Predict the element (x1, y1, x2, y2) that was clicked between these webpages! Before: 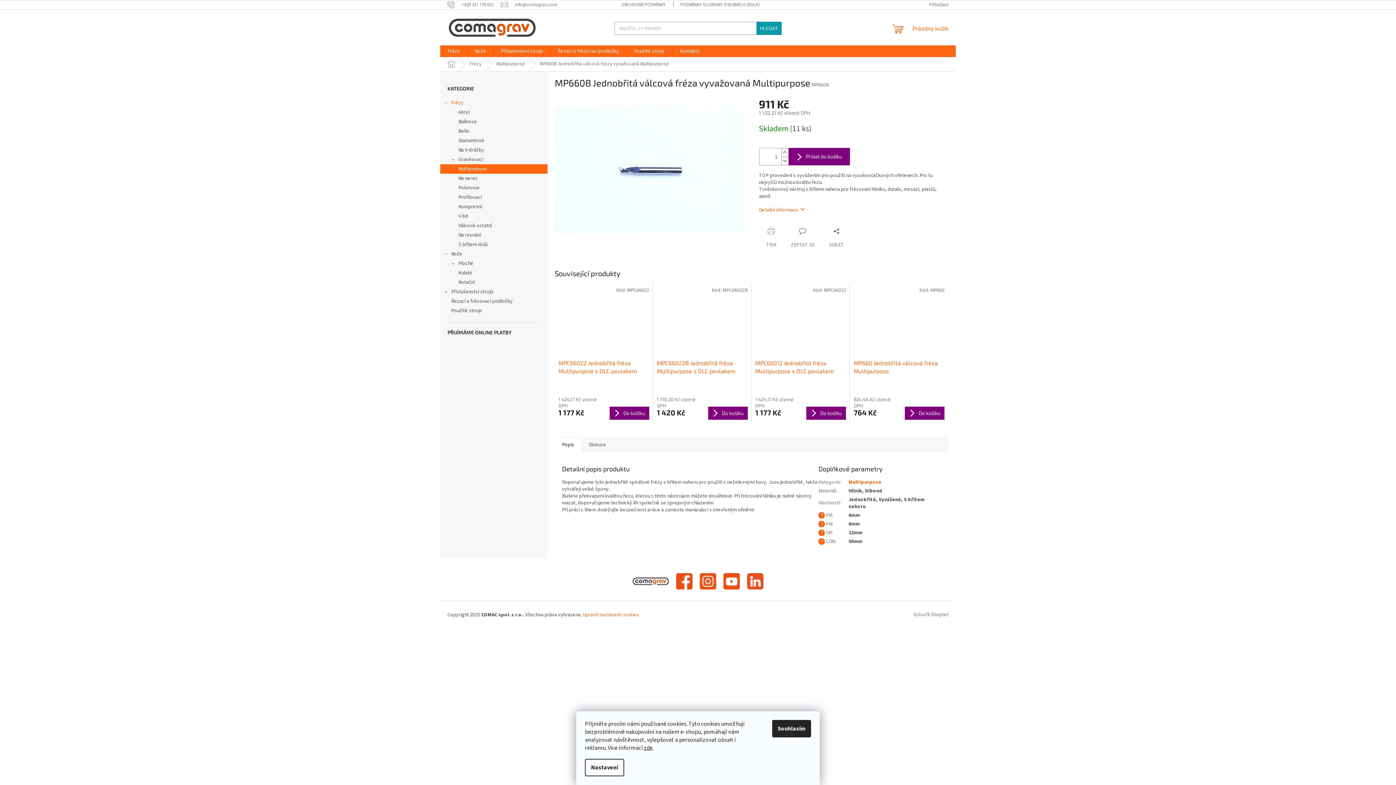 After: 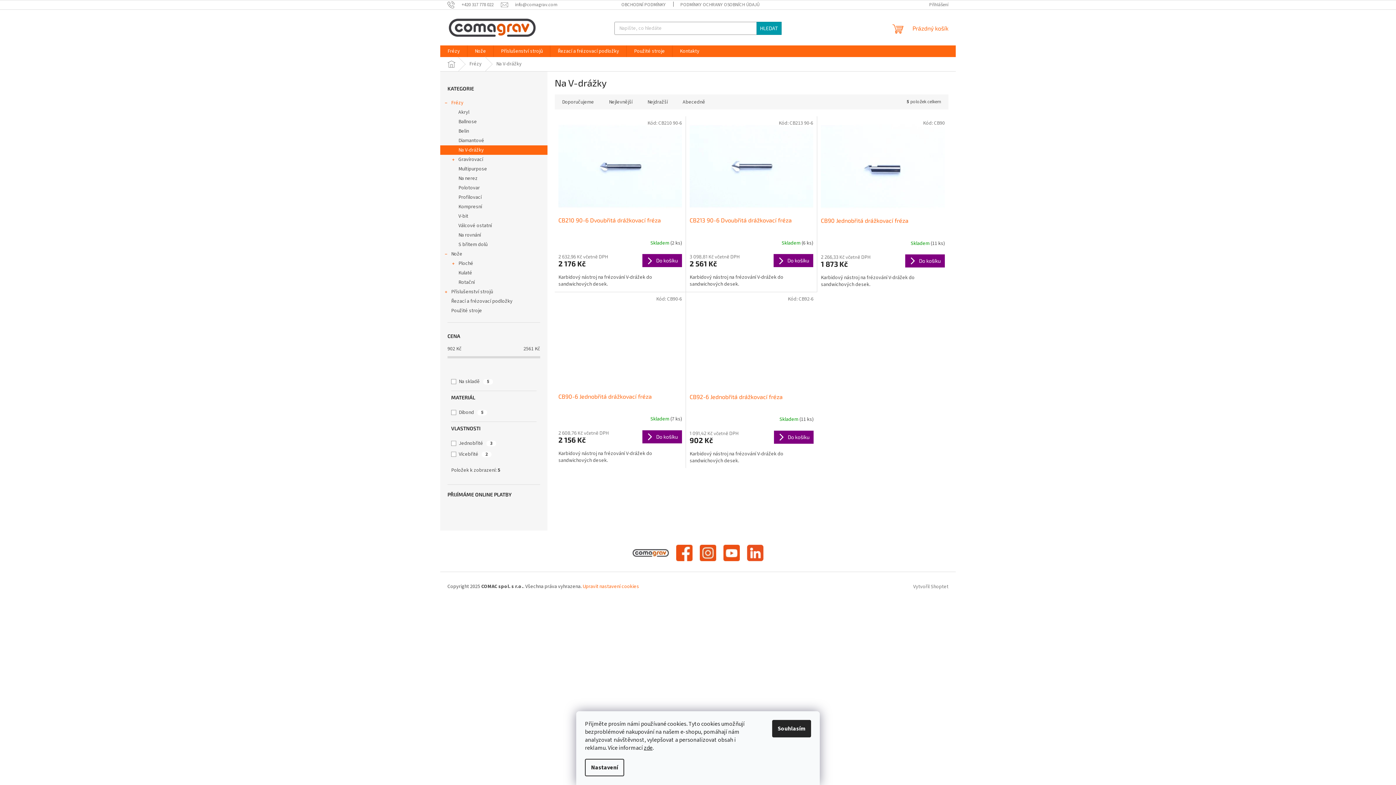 Action: bbox: (440, 145, 547, 154) label: Na V-drážky